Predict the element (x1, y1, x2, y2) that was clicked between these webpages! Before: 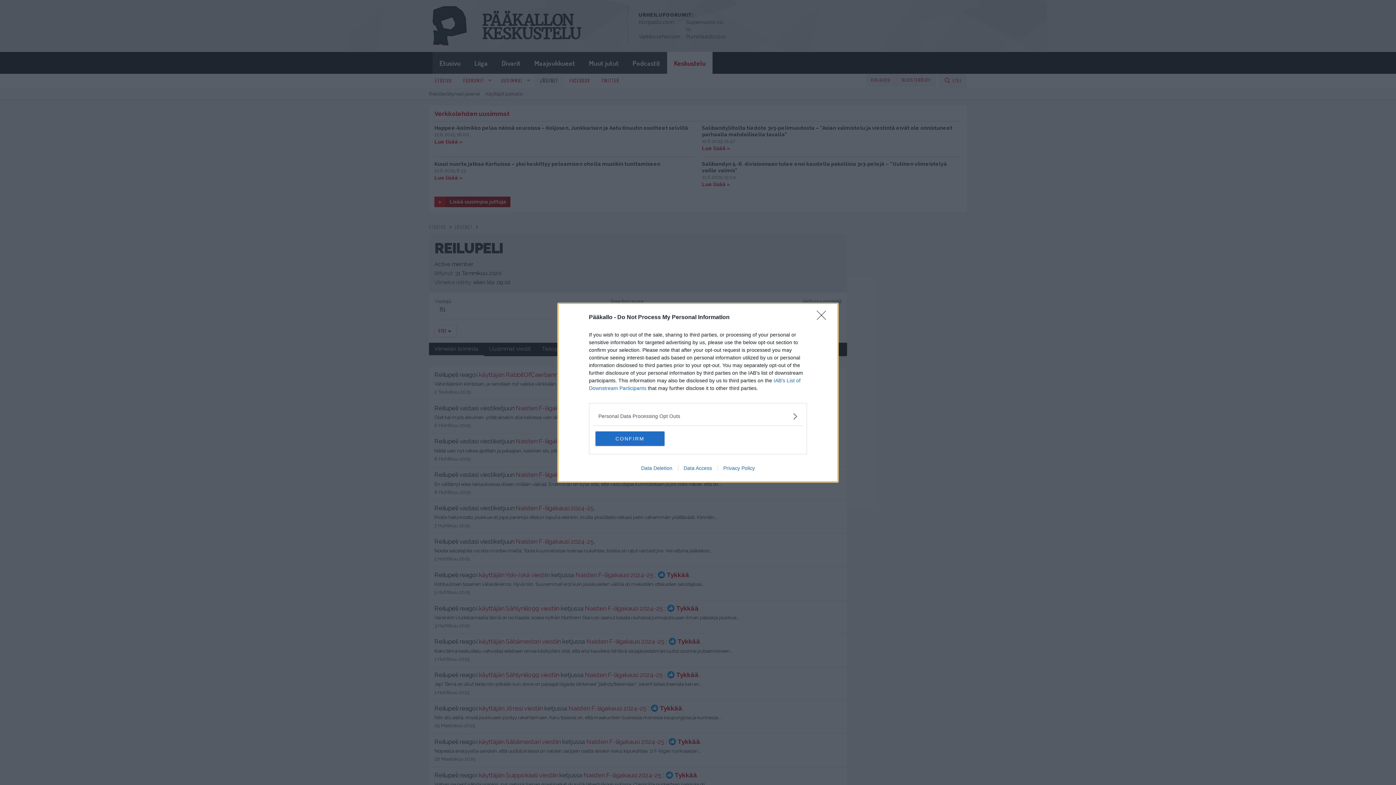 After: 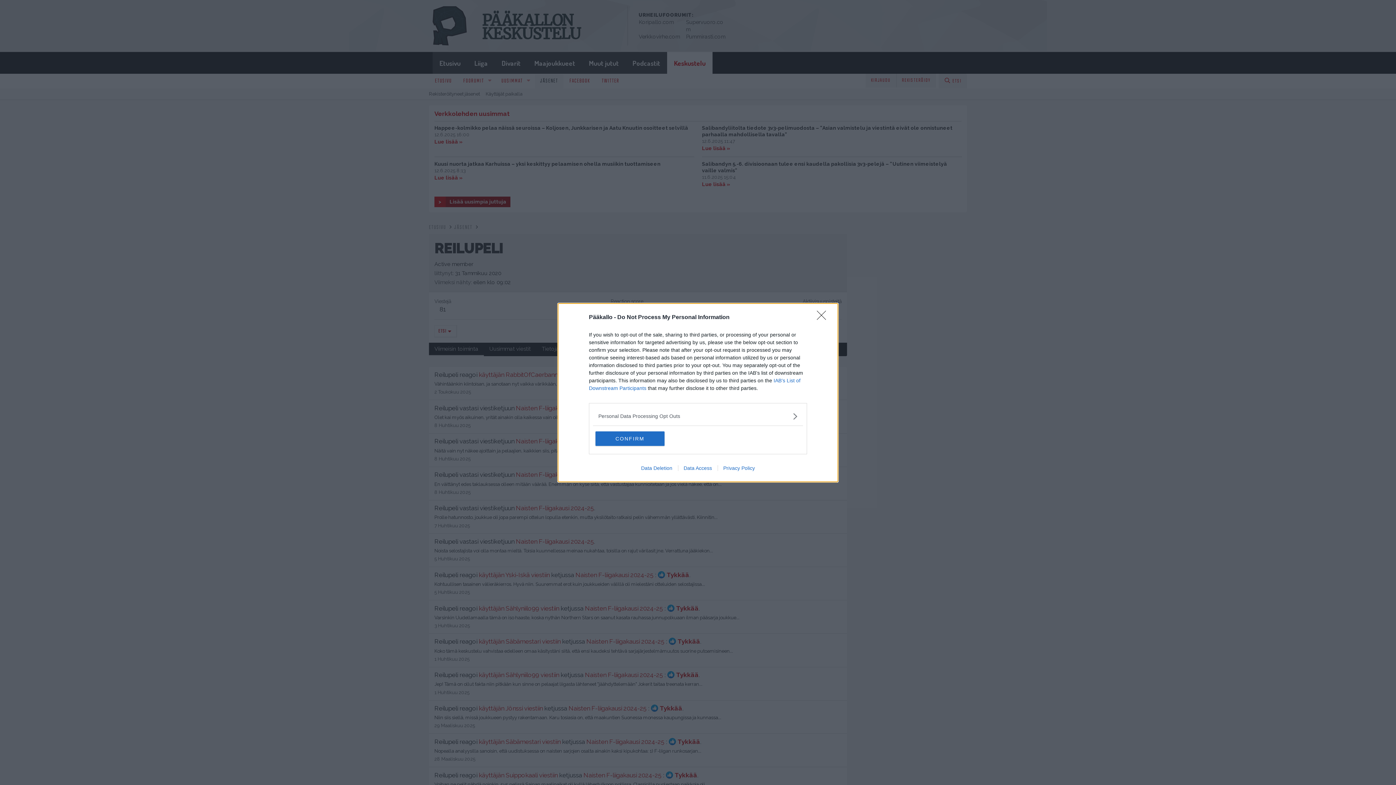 Action: bbox: (635, 465, 678, 471) label: Data Deletion